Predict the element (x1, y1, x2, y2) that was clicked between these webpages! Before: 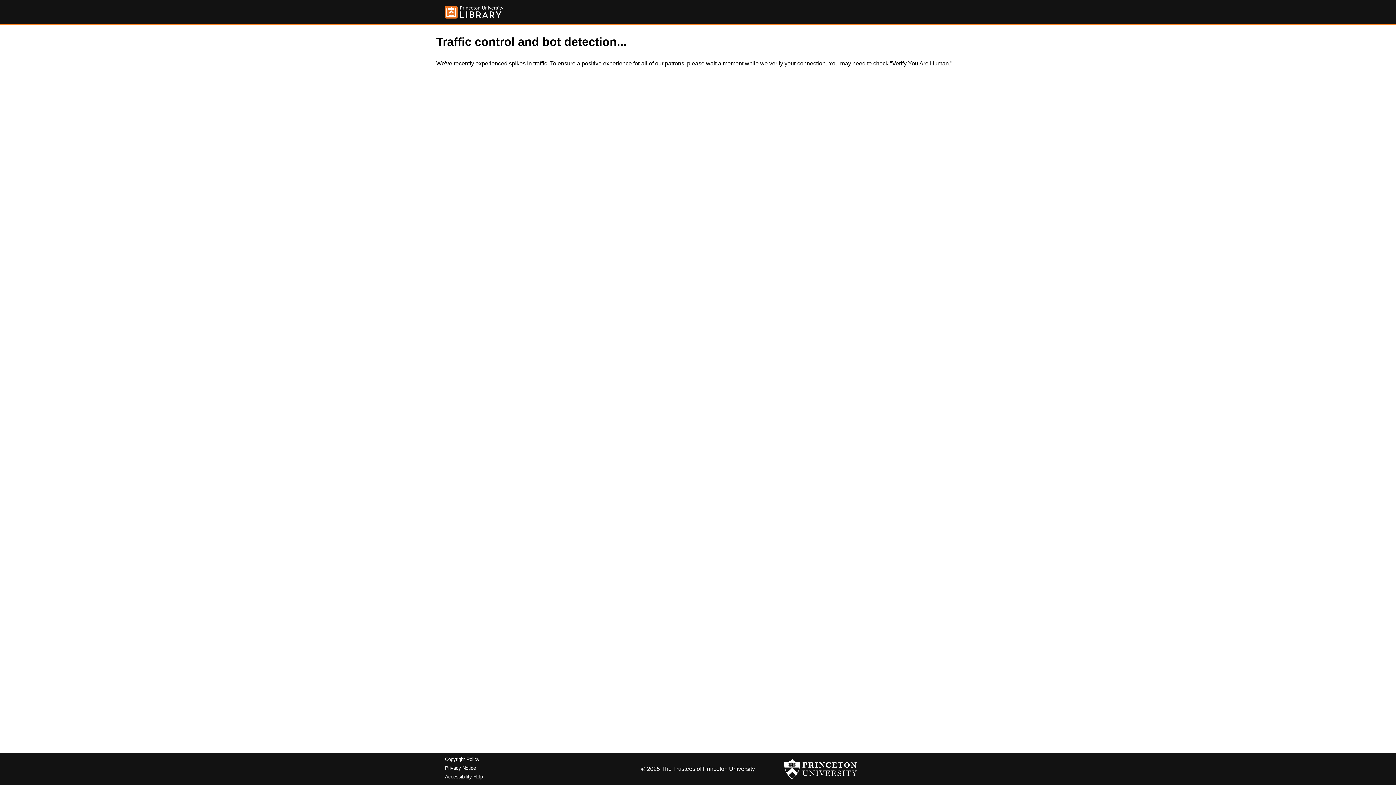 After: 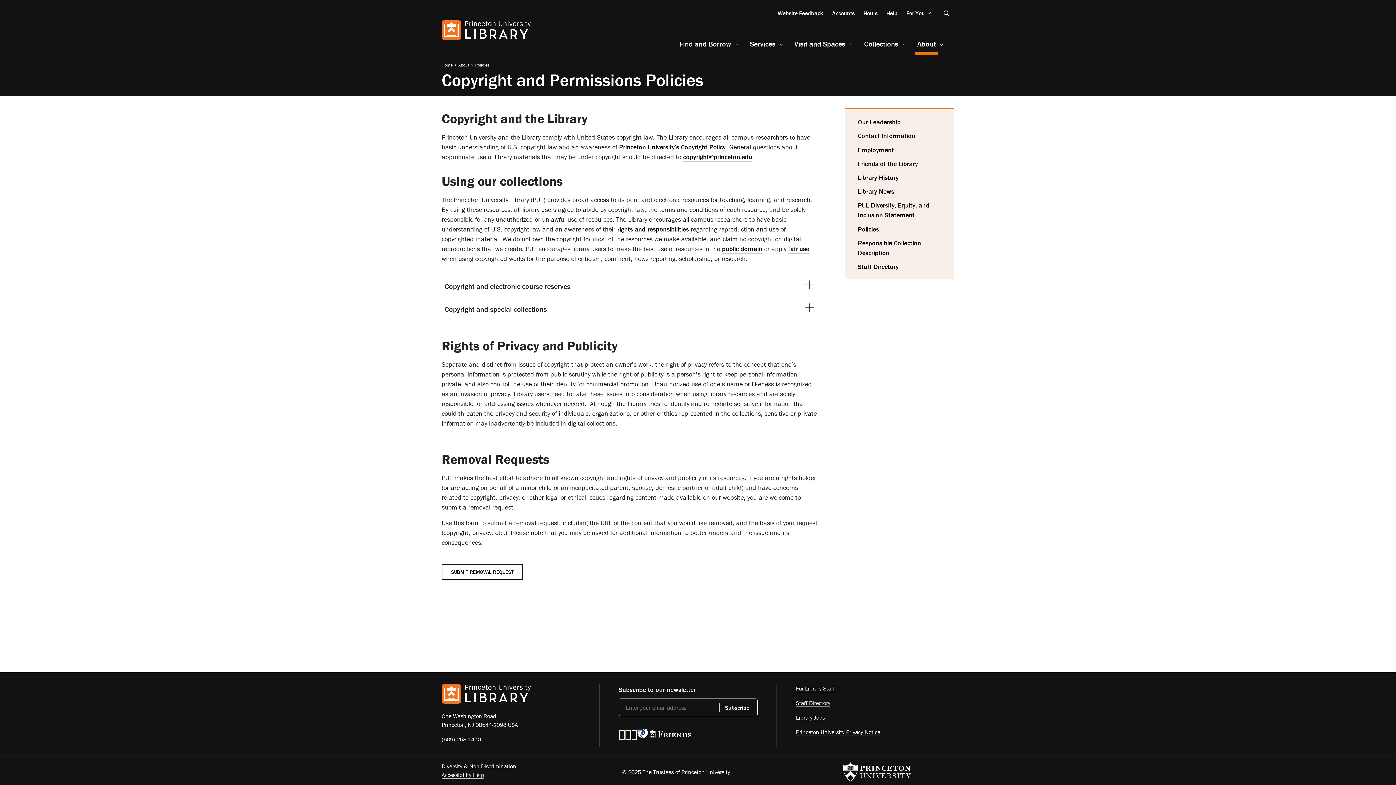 Action: label: Copyright Policy bbox: (445, 757, 479, 762)